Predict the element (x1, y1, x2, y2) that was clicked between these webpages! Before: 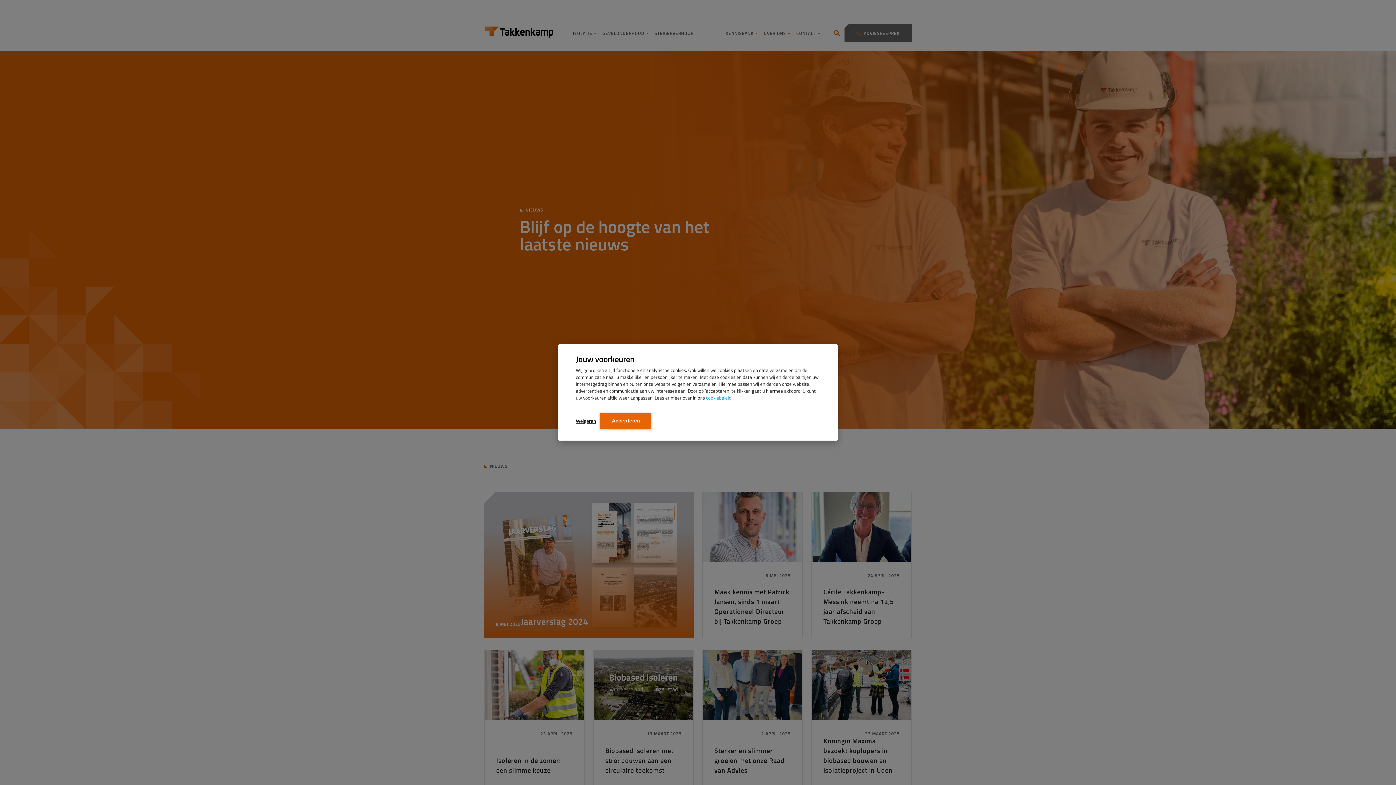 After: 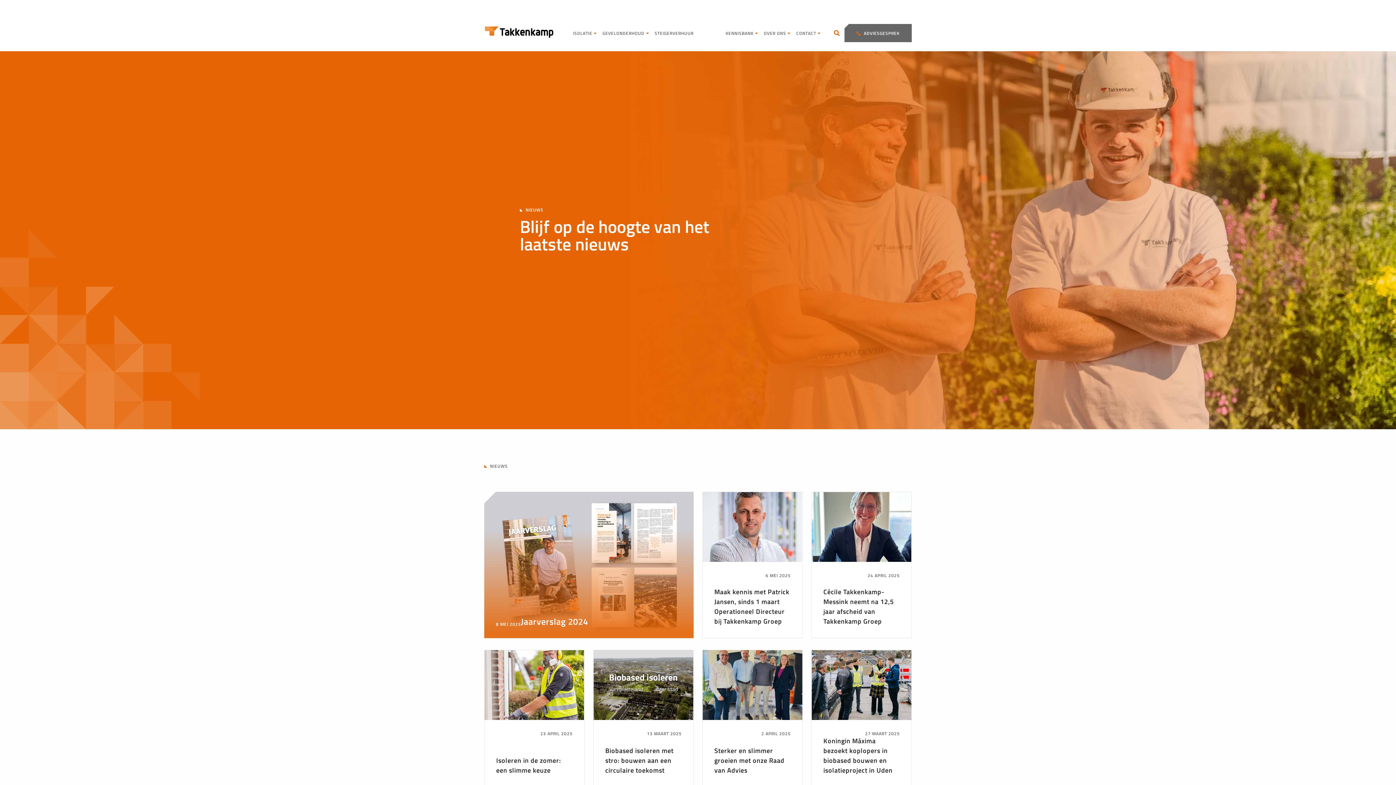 Action: bbox: (576, 414, 596, 428) label: Weigeren